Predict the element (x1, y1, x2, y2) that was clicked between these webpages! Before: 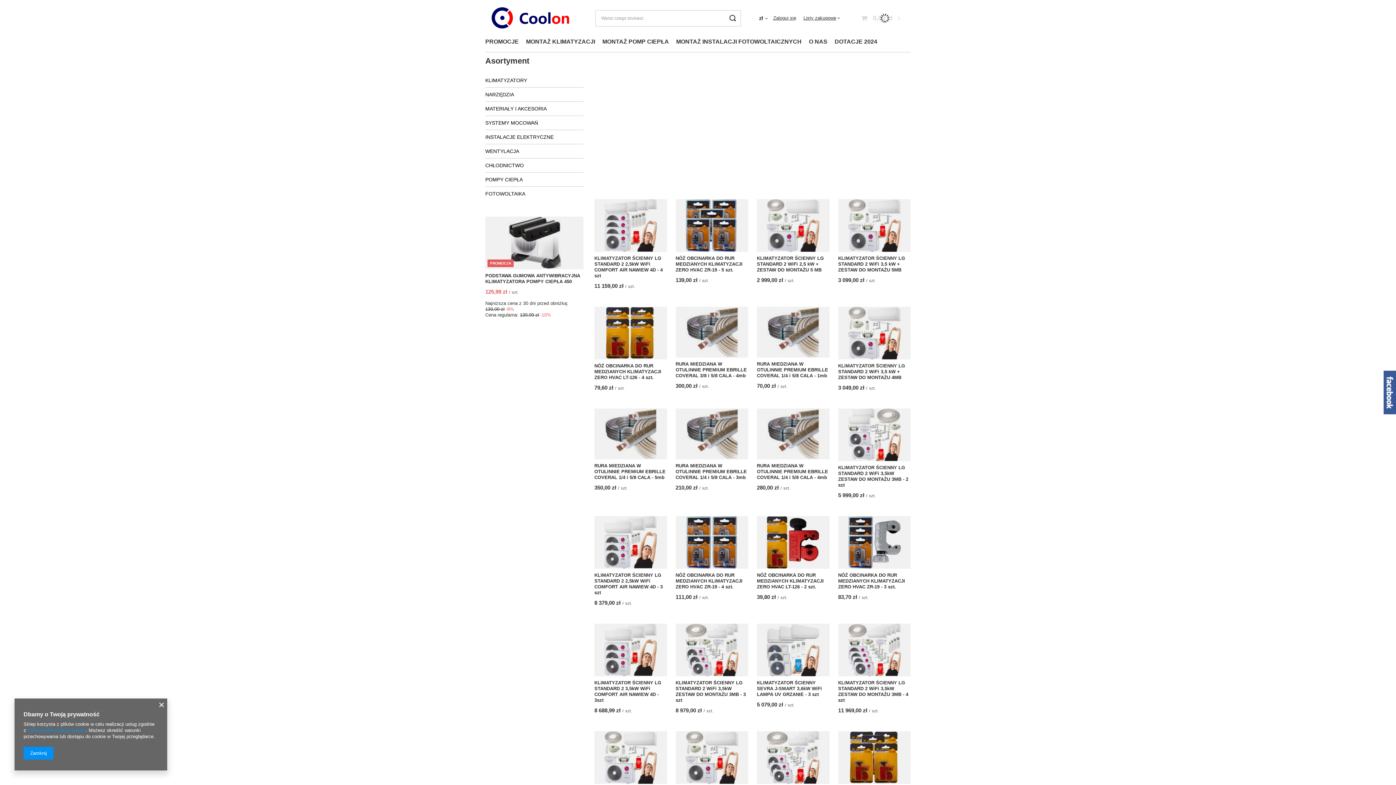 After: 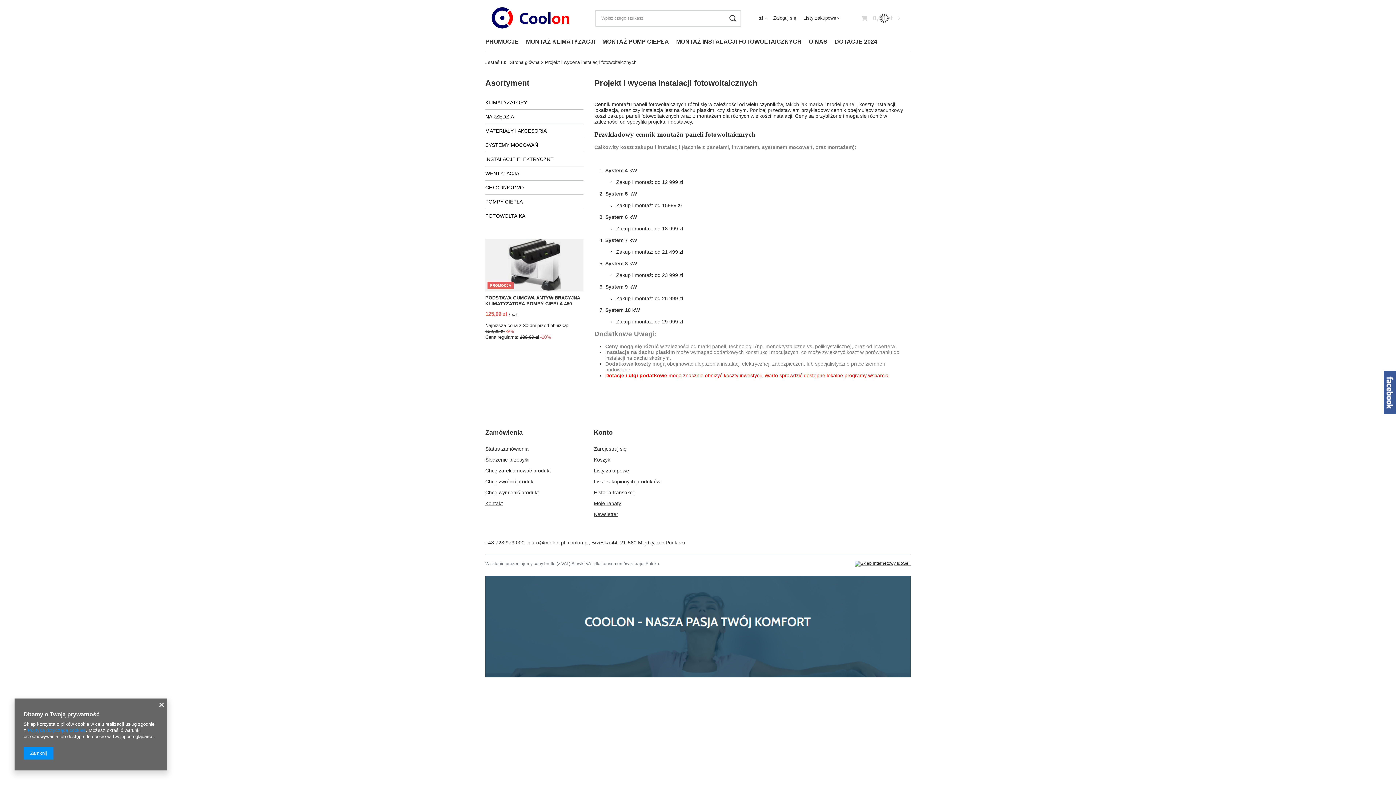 Action: label: MONTAŻ INSTALACJI FOTOWOLTAICZNYCH bbox: (672, 36, 805, 48)